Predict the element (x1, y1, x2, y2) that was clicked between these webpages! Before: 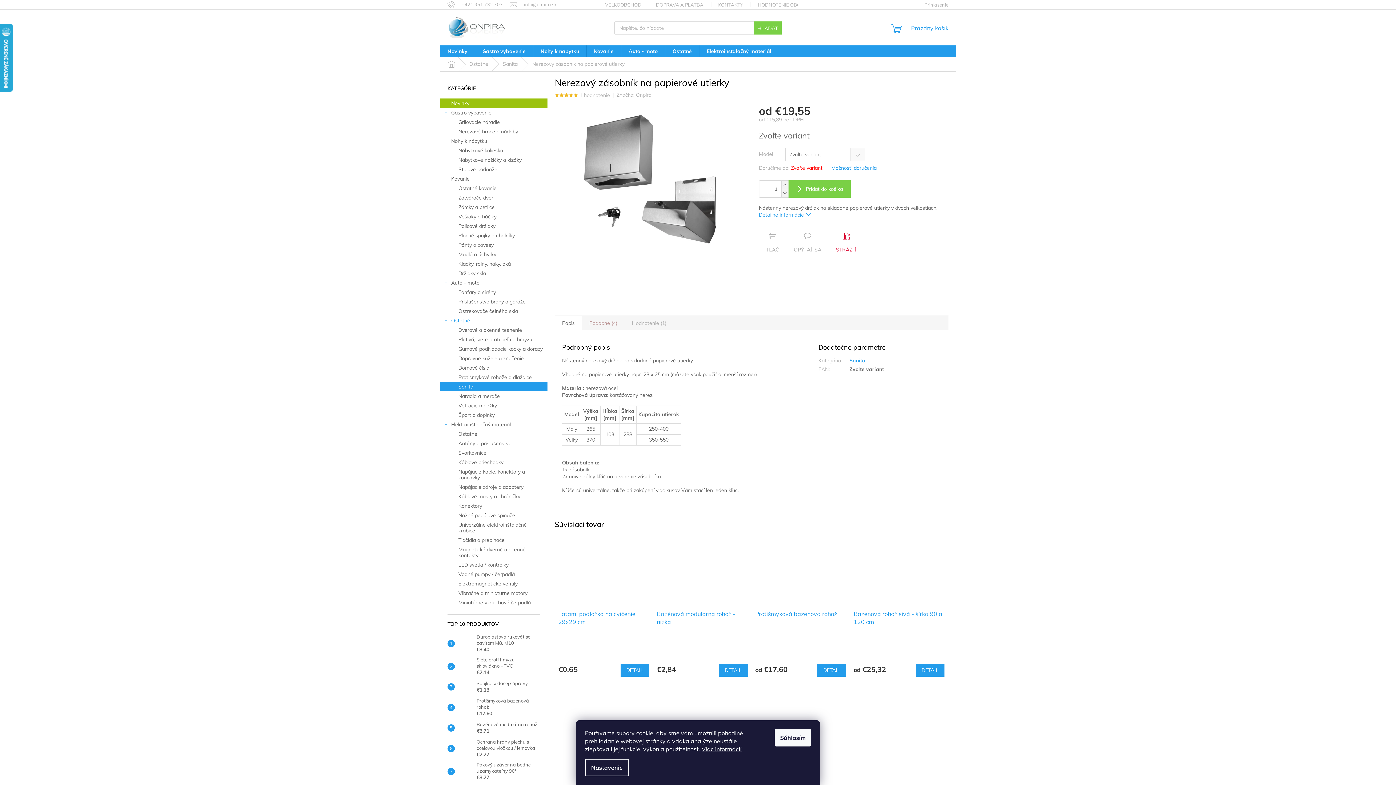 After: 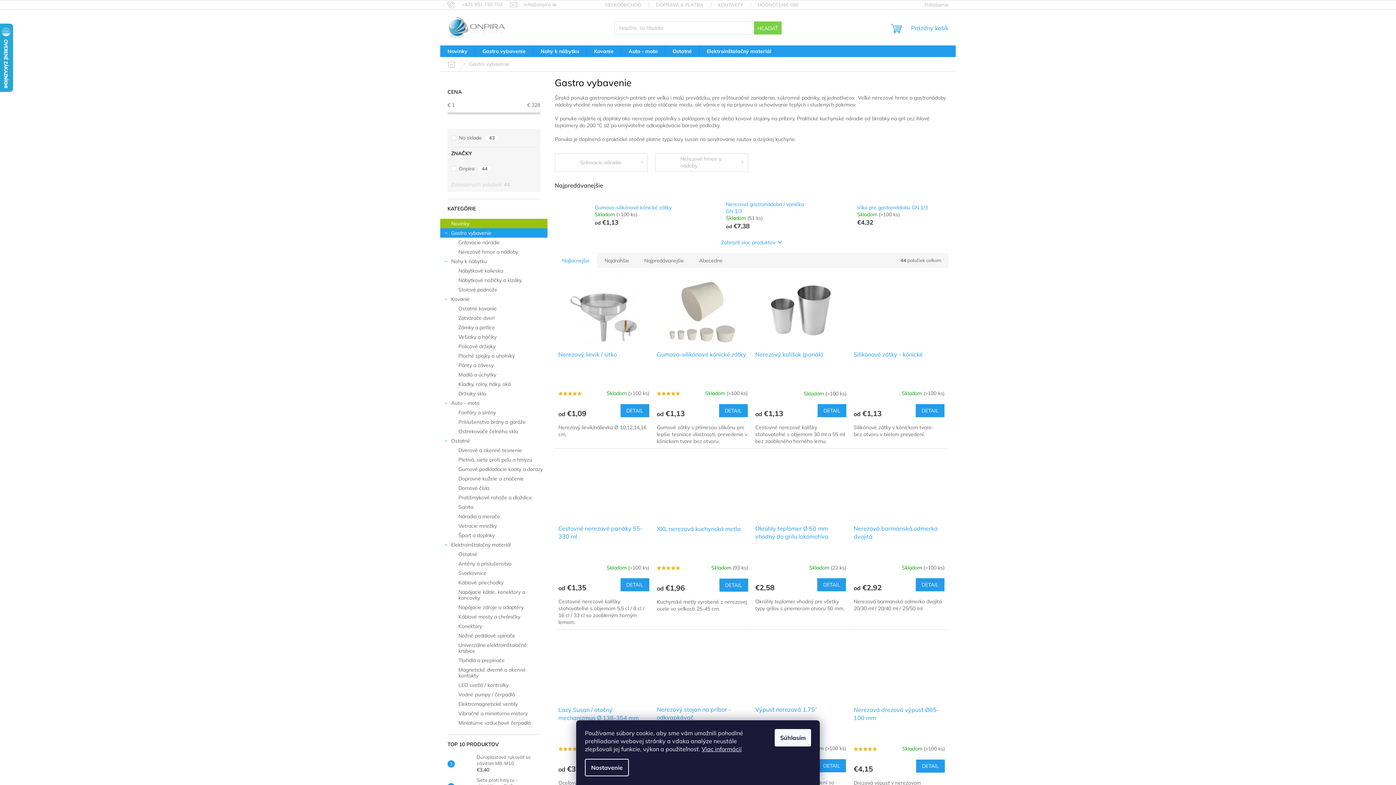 Action: label: Gastro vybavenie bbox: (475, 45, 533, 57)